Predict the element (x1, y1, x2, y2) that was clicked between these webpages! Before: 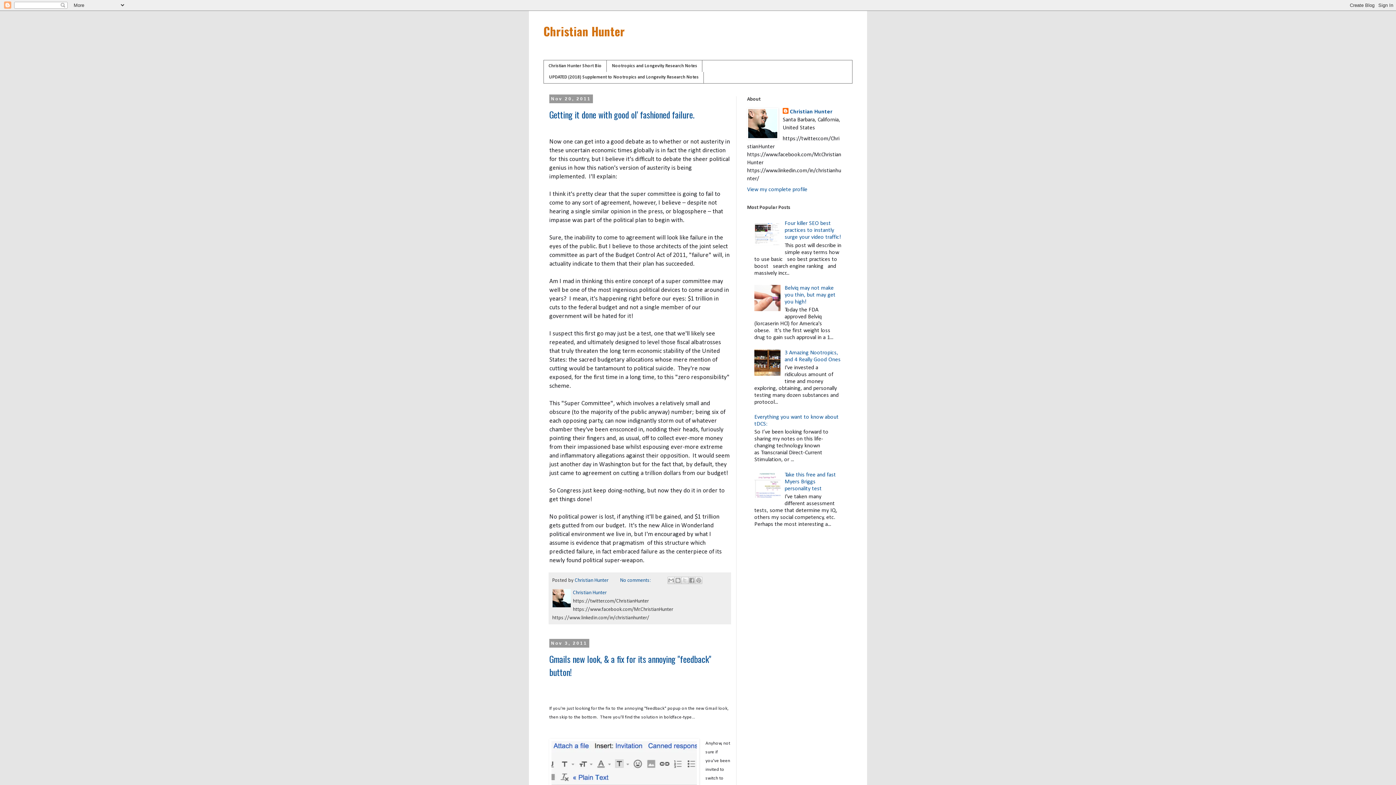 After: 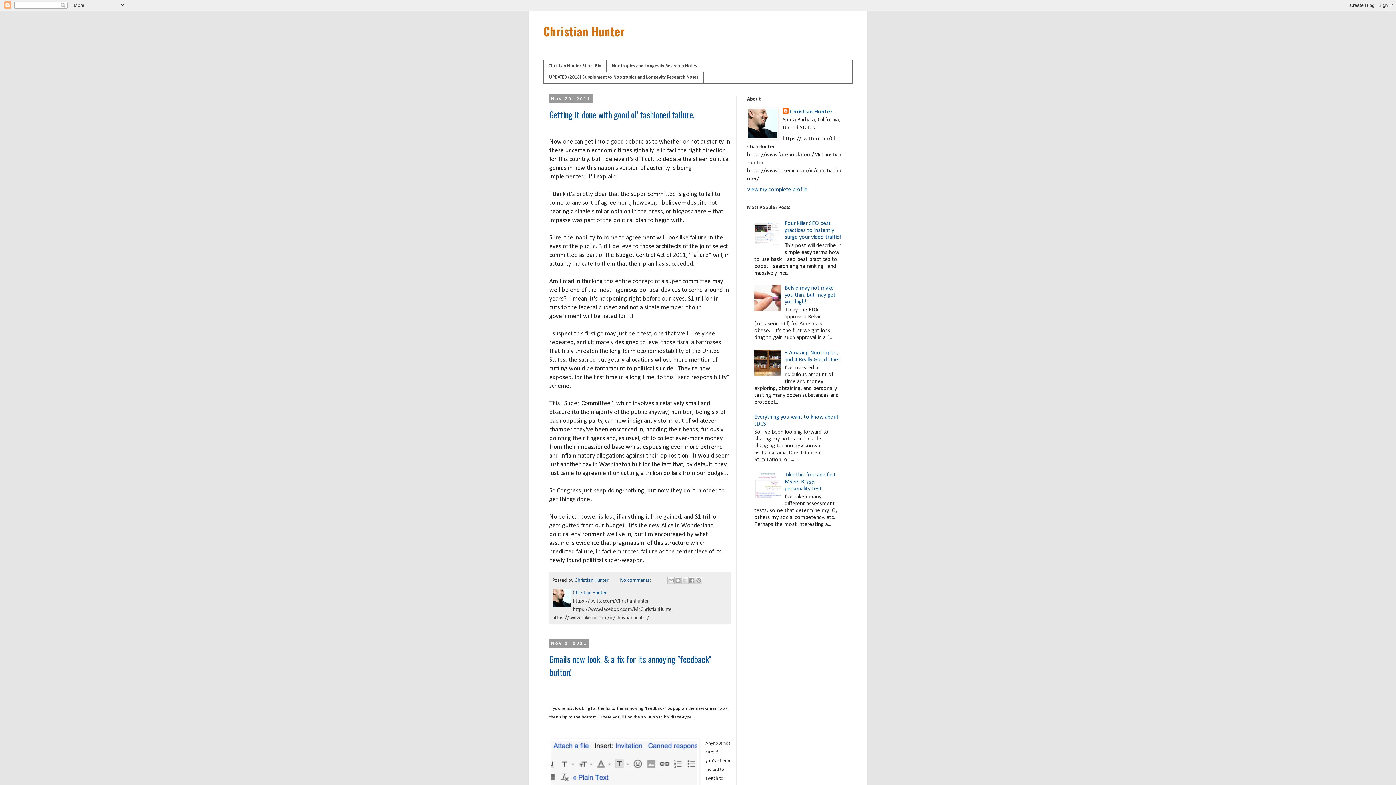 Action: bbox: (754, 493, 783, 499)